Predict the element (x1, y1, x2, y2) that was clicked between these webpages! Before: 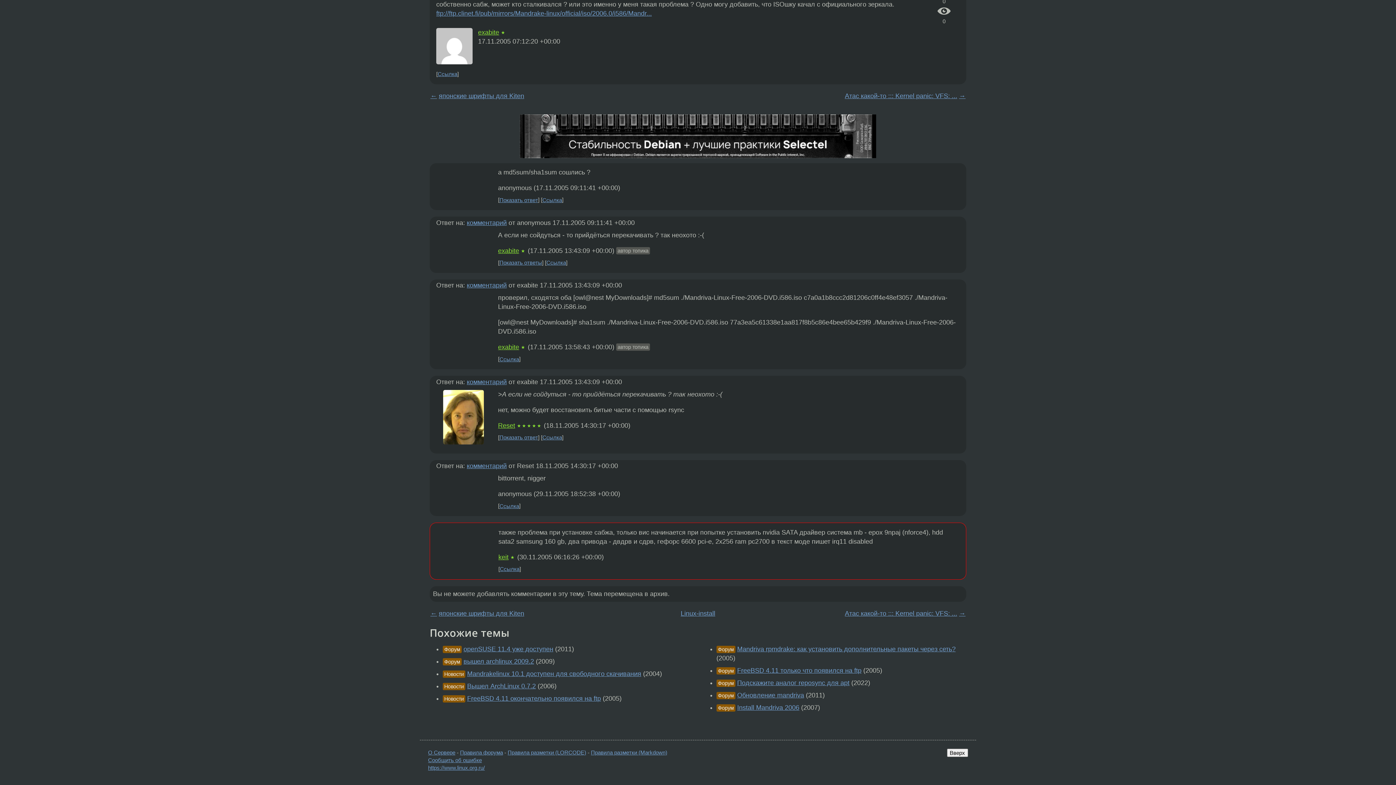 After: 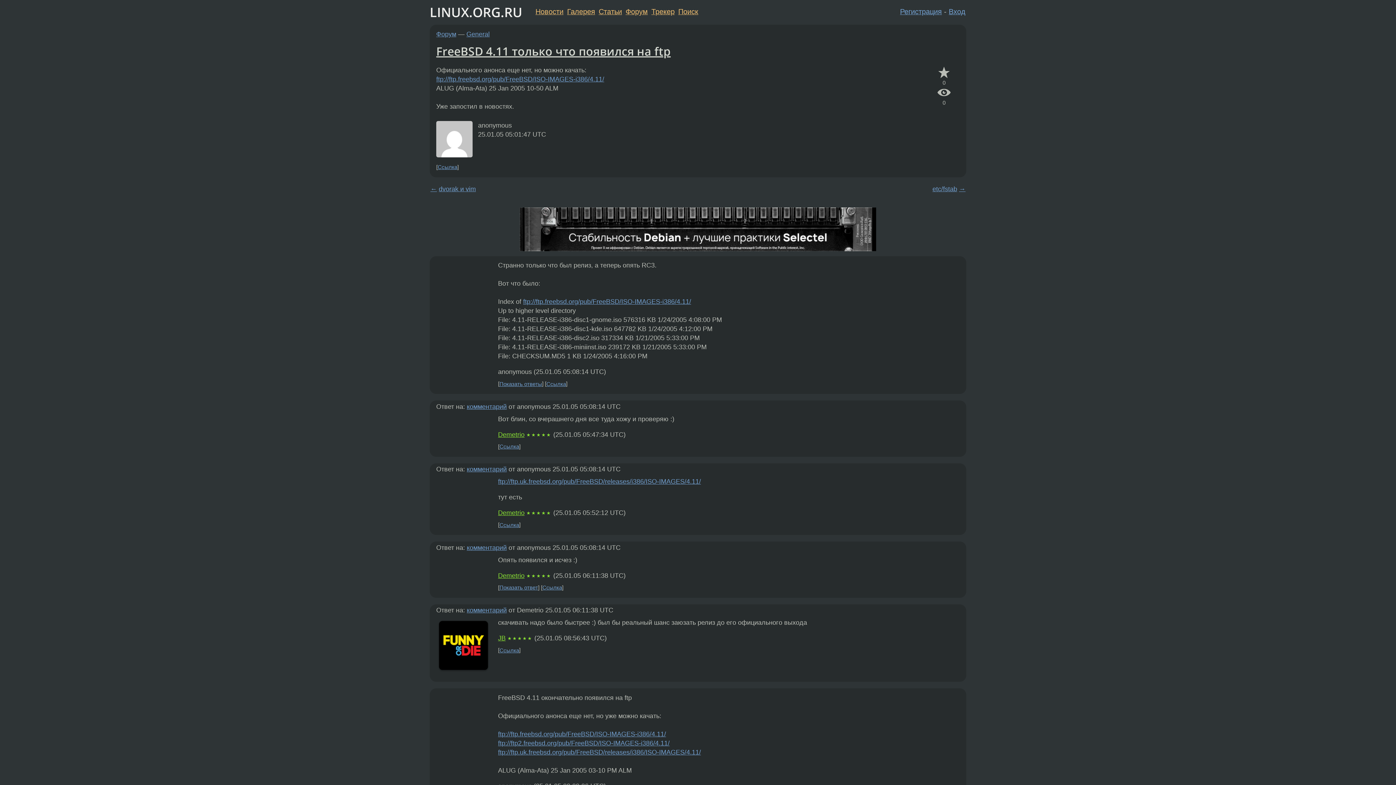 Action: bbox: (737, 667, 861, 674) label: FreeBSD 4.11 только что появился на ftp